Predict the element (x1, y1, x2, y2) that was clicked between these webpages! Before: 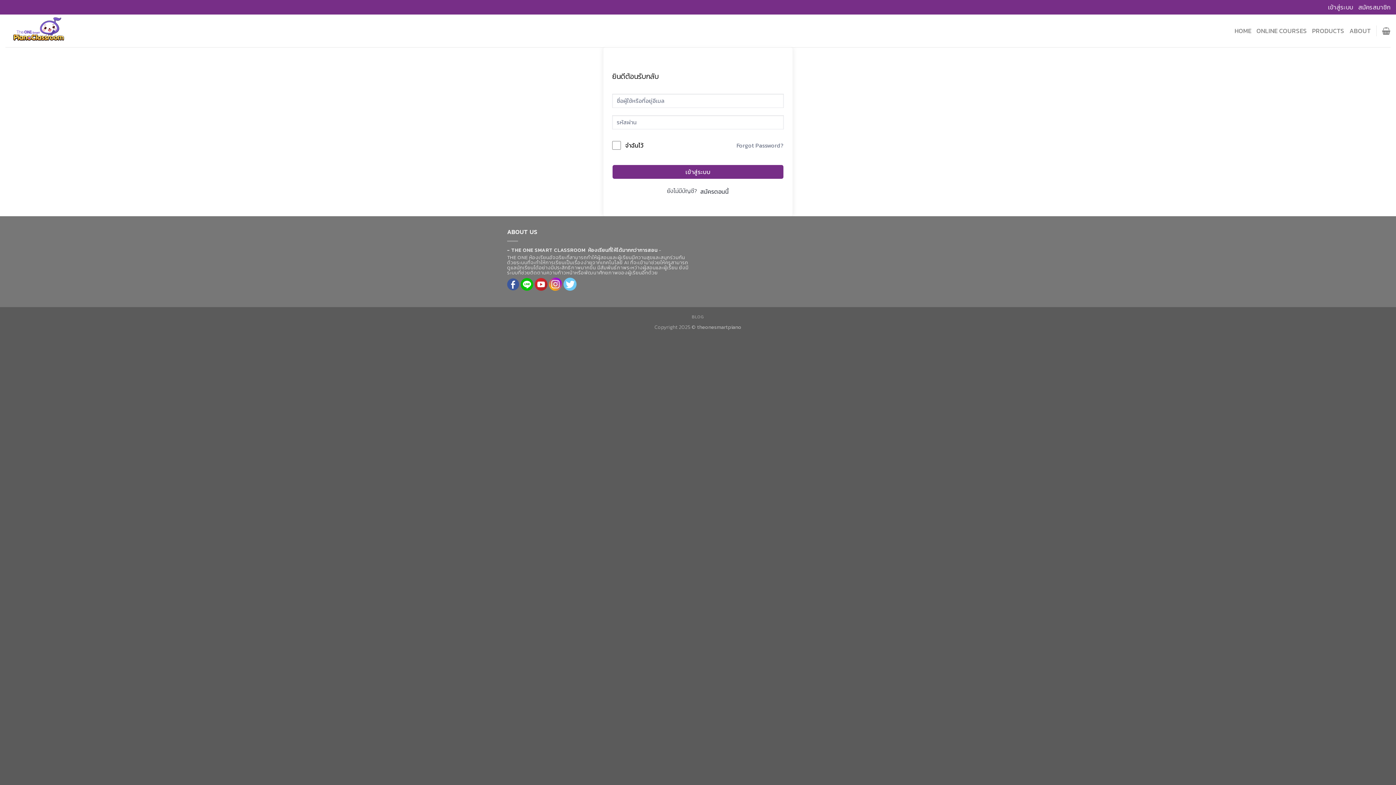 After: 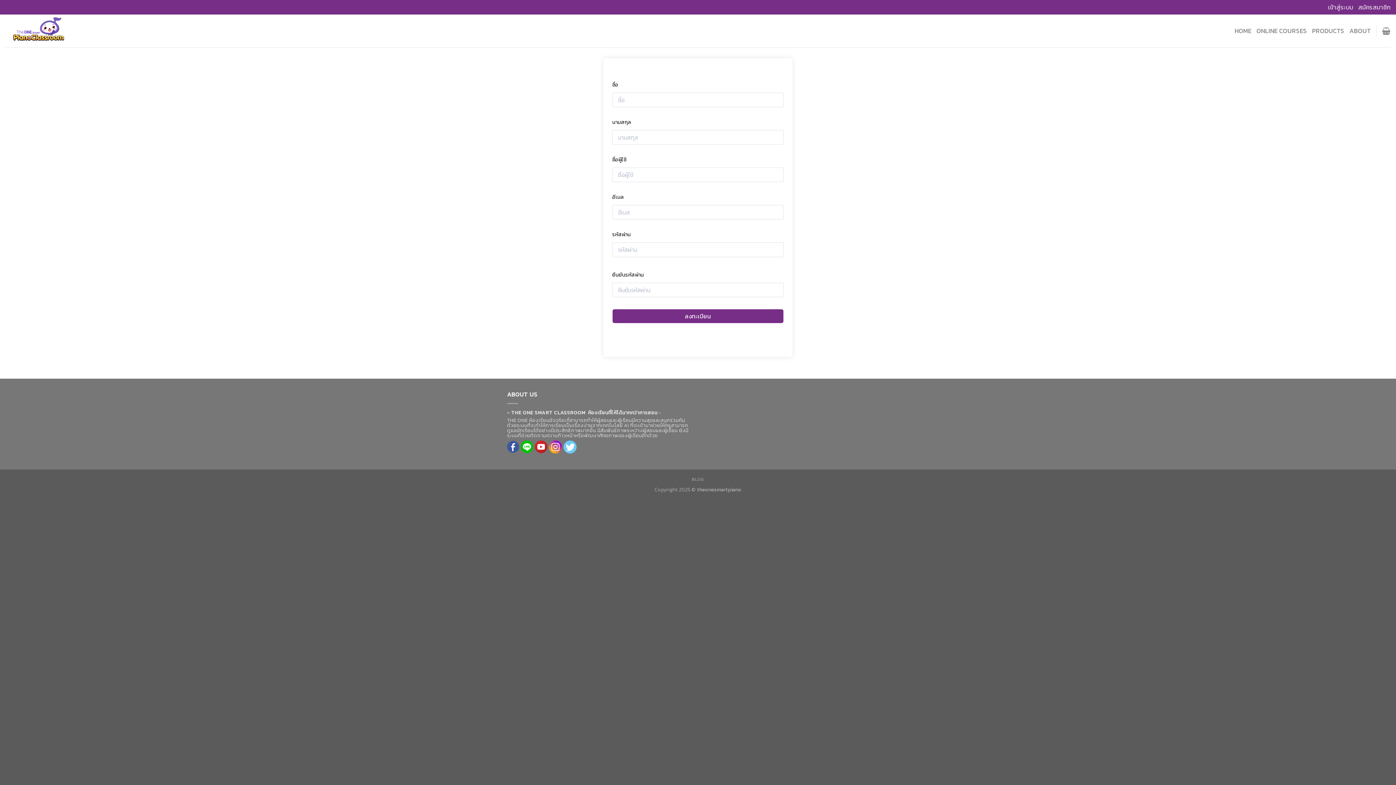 Action: bbox: (700, 187, 729, 196) label: สมัครตอนนี้